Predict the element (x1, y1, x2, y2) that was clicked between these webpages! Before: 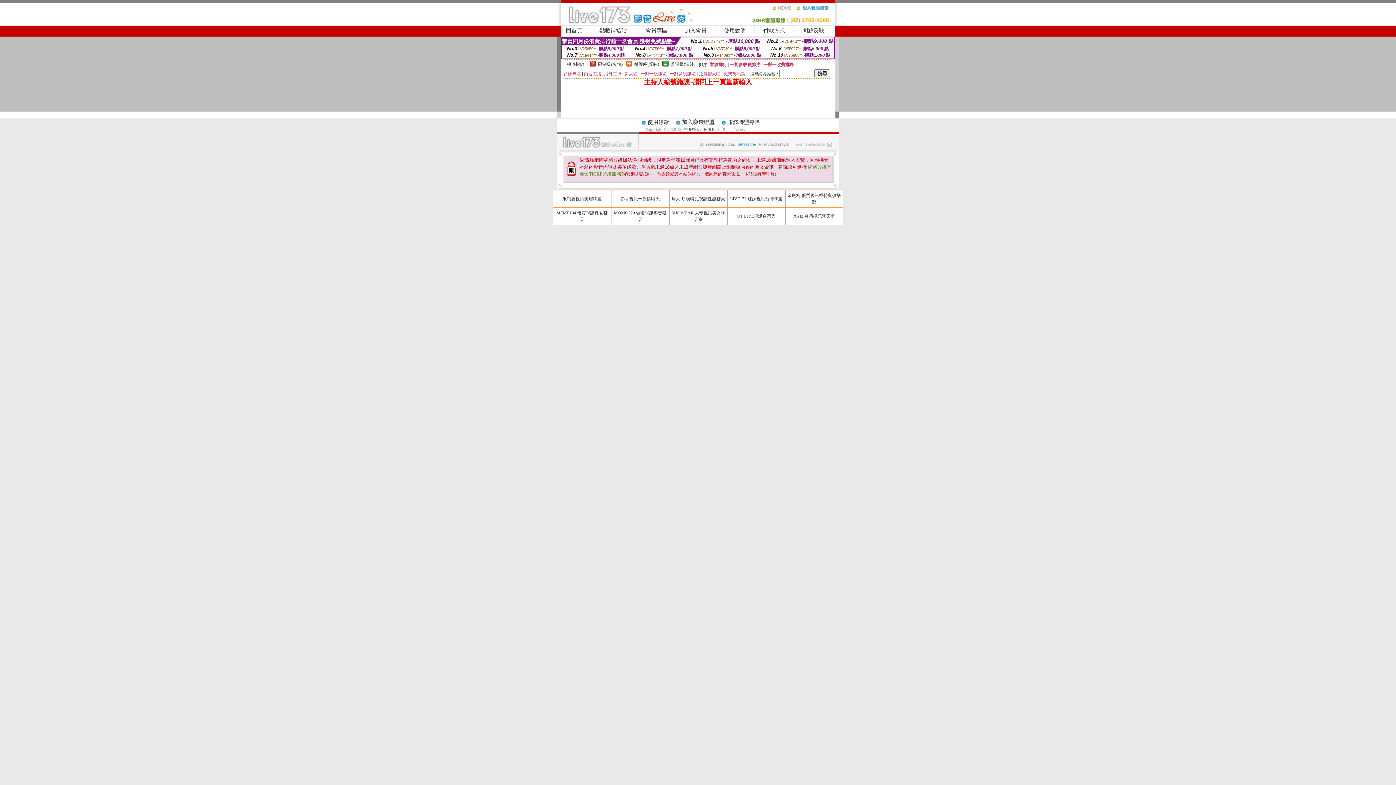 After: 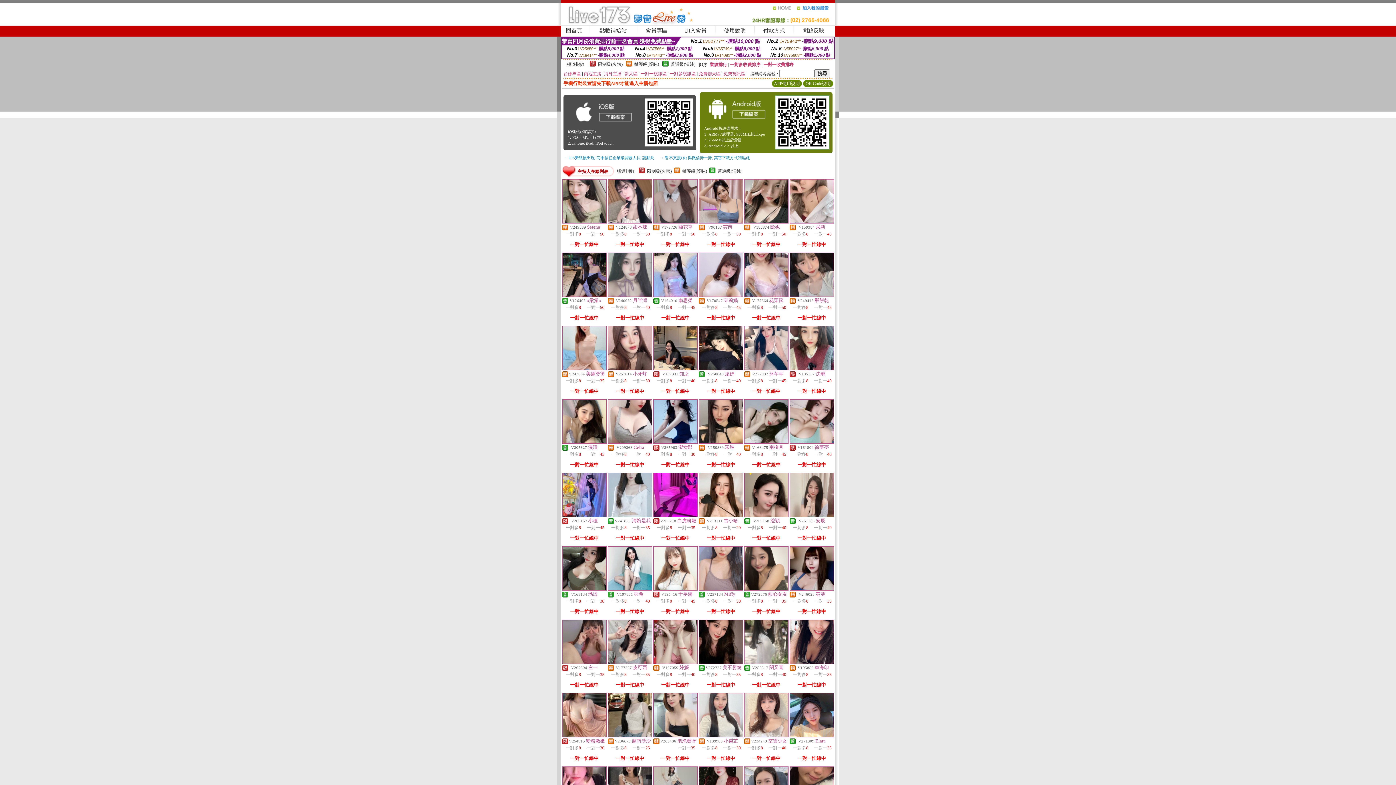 Action: bbox: (772, 8, 796, 13)